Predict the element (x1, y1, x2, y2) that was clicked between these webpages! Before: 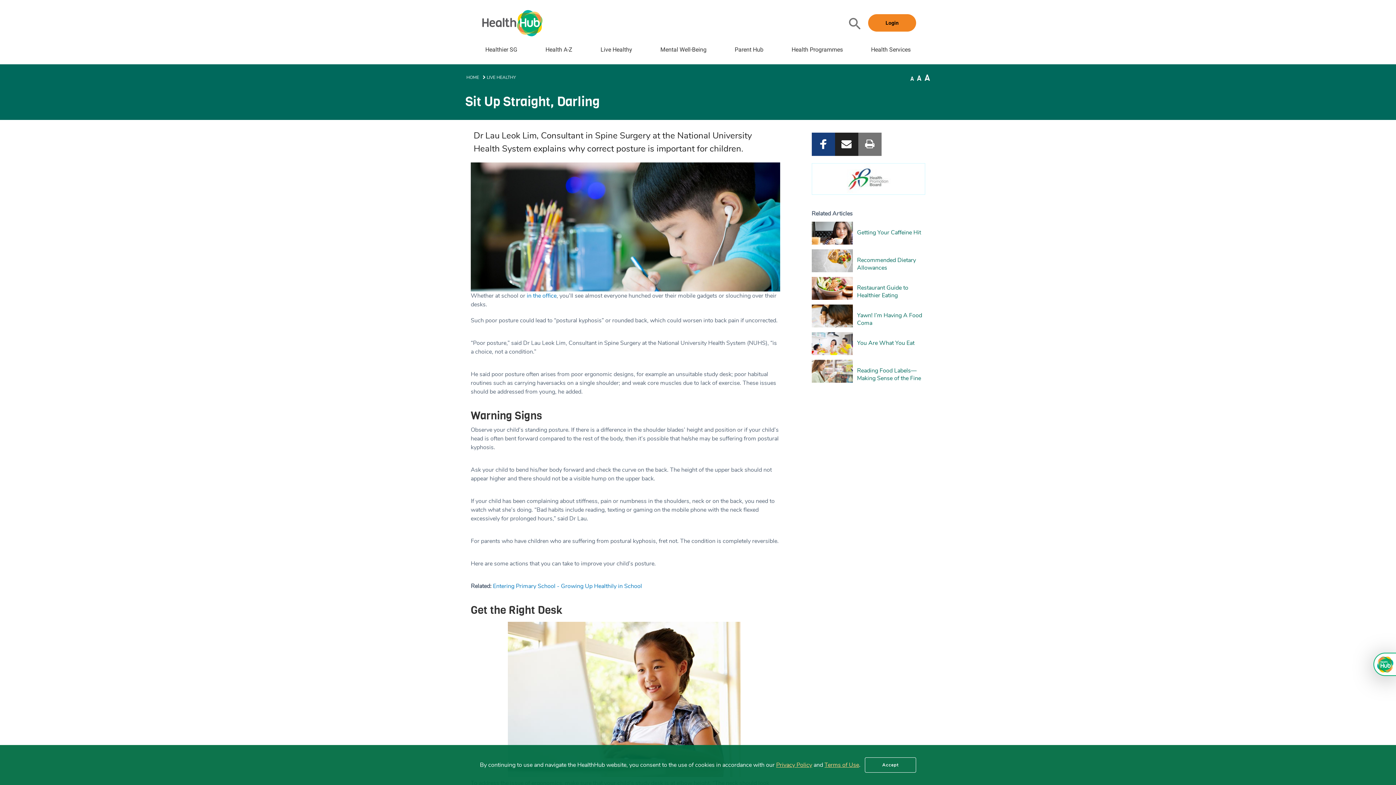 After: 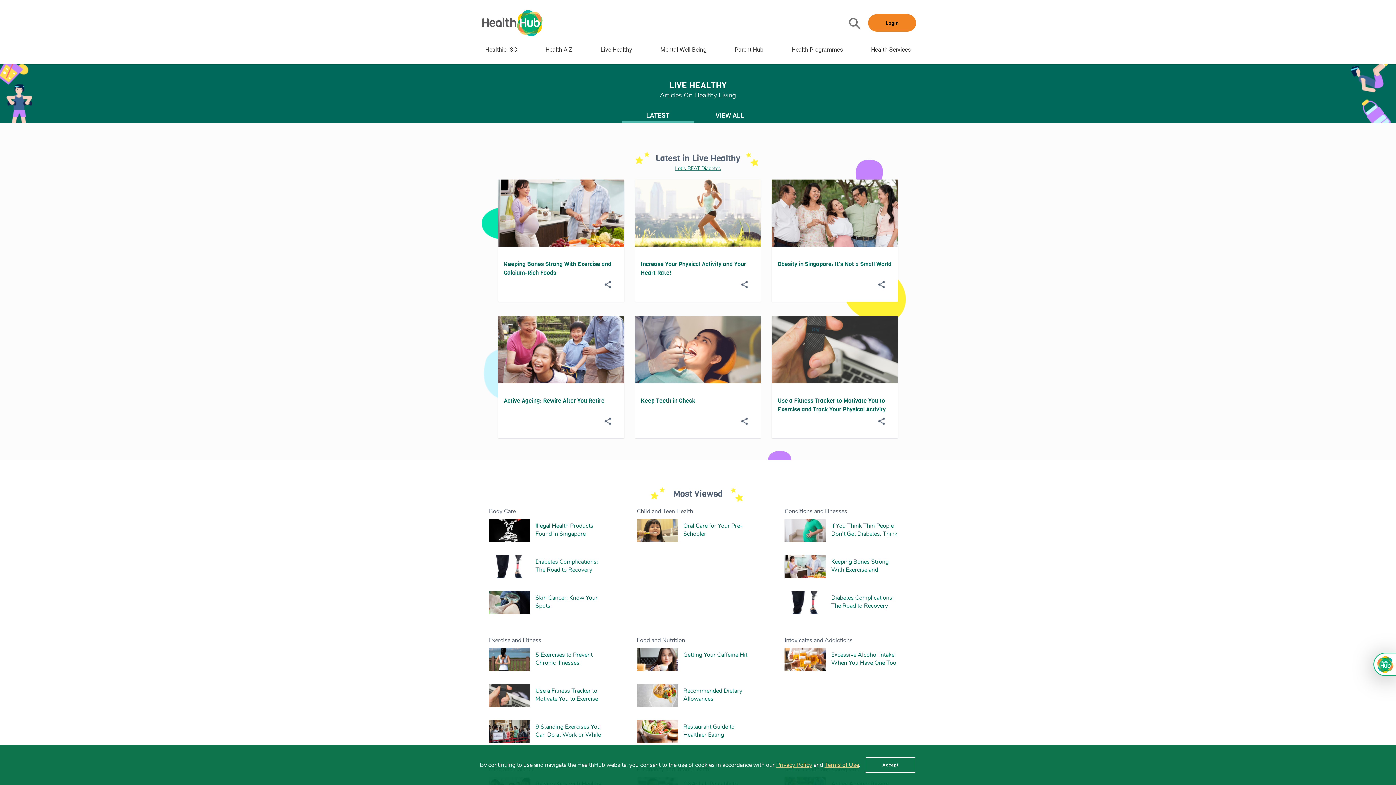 Action: label:  LIVE HEALTHY bbox: (482, 74, 516, 80)